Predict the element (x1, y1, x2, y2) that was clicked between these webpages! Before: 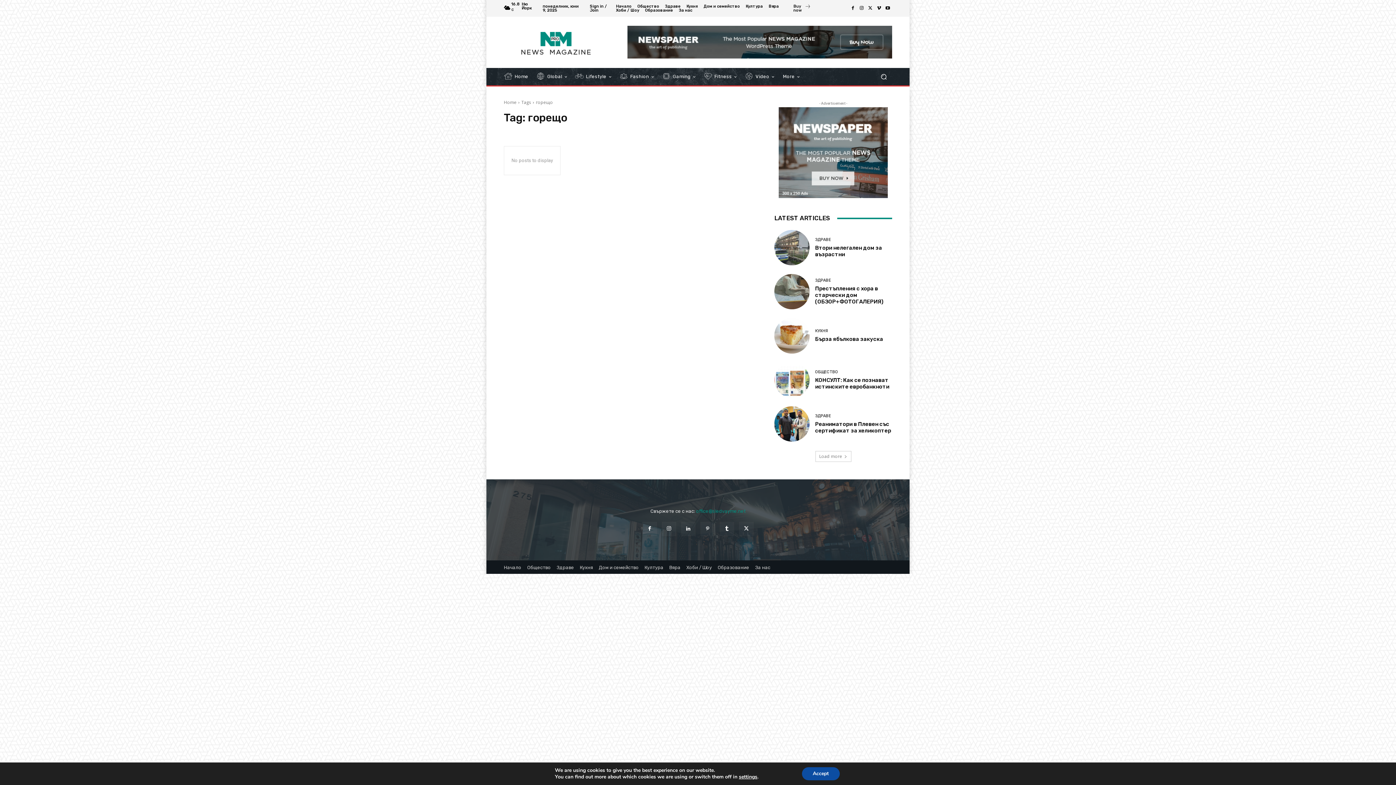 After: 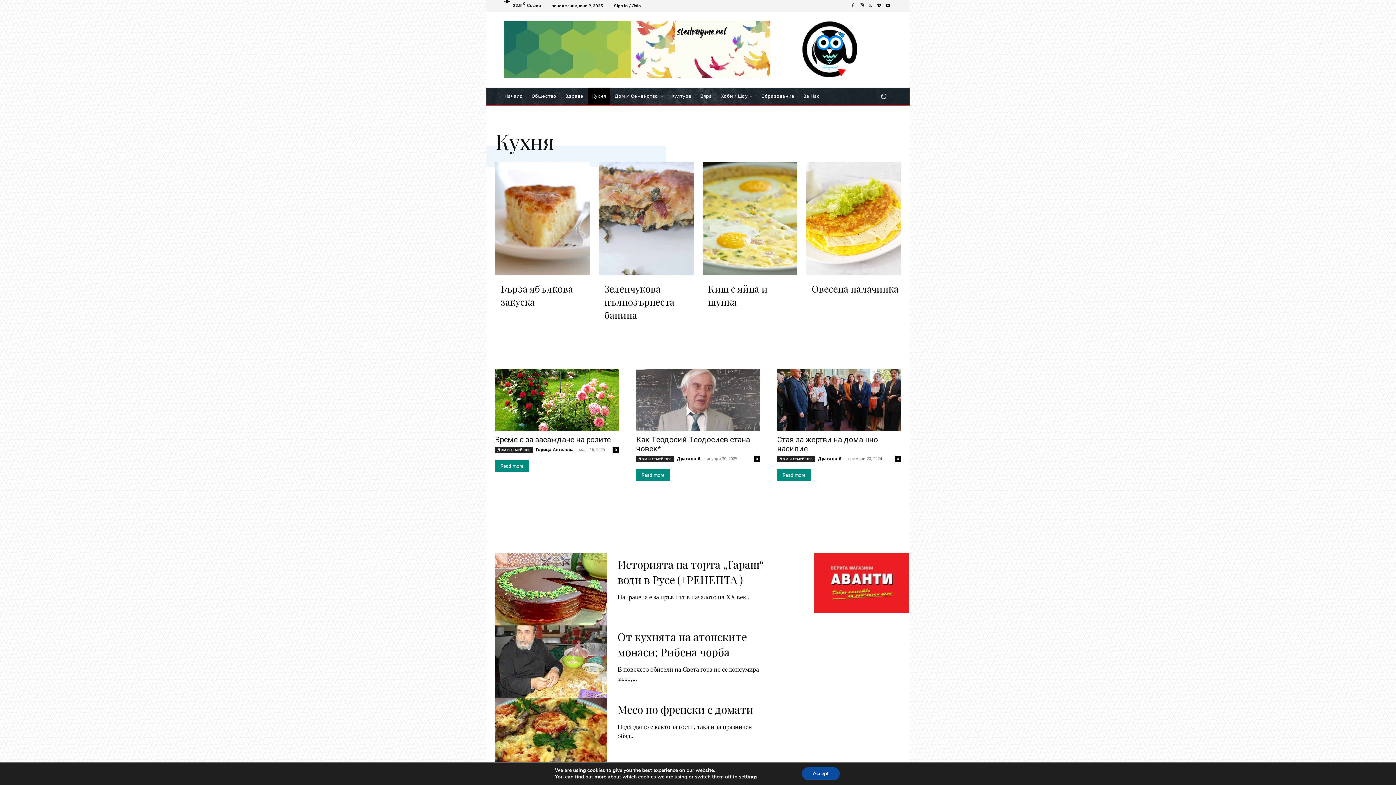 Action: bbox: (580, 565, 593, 570) label: Кухня